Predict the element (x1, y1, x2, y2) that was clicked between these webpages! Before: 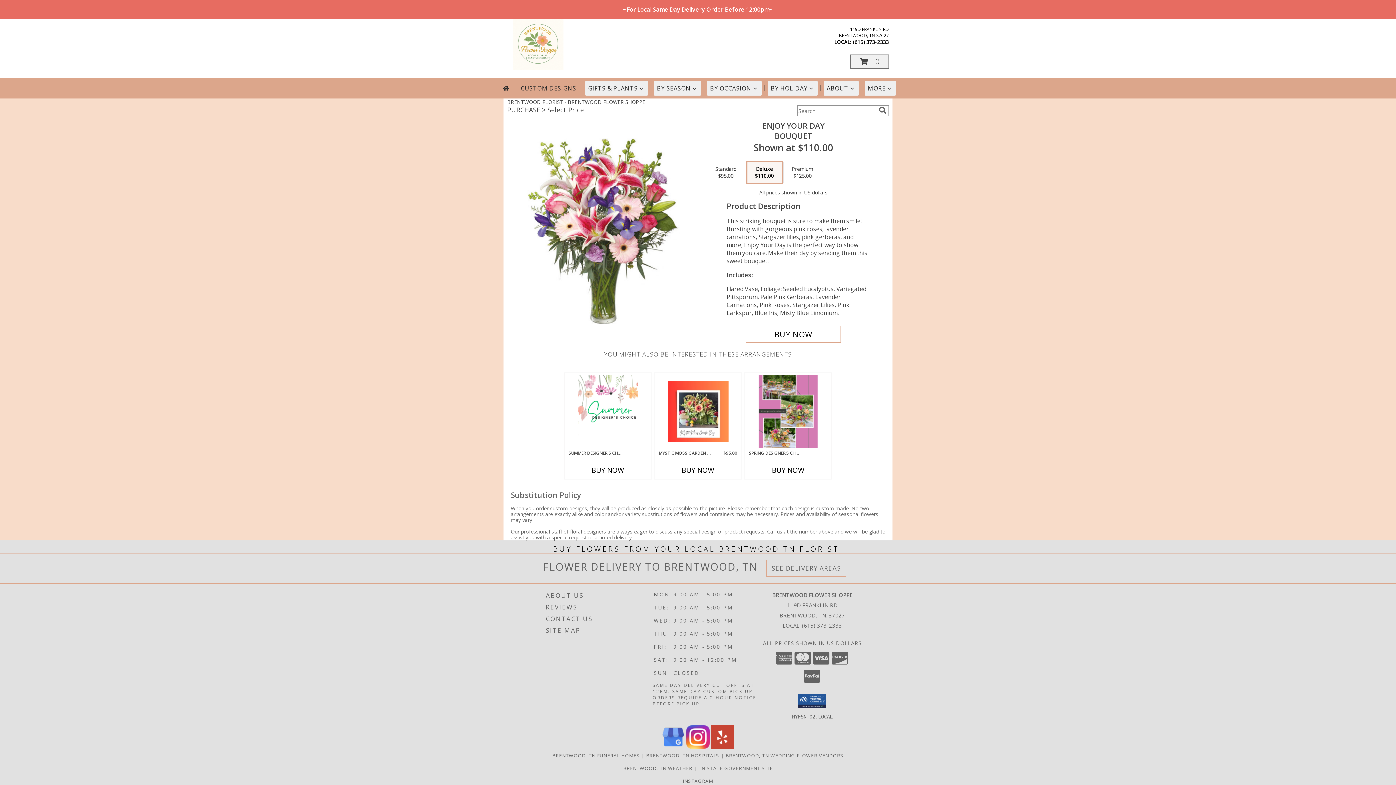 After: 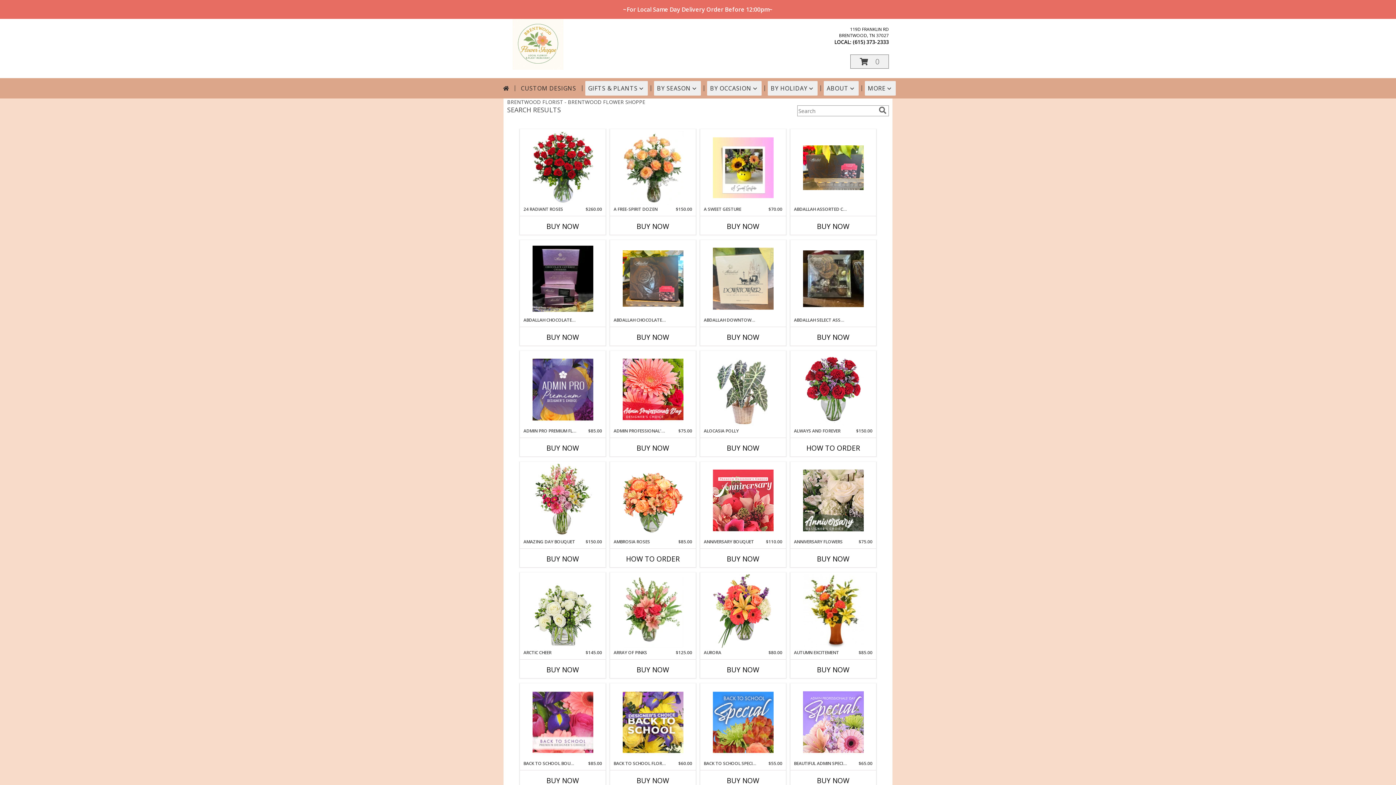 Action: bbox: (877, 106, 888, 114) label: search